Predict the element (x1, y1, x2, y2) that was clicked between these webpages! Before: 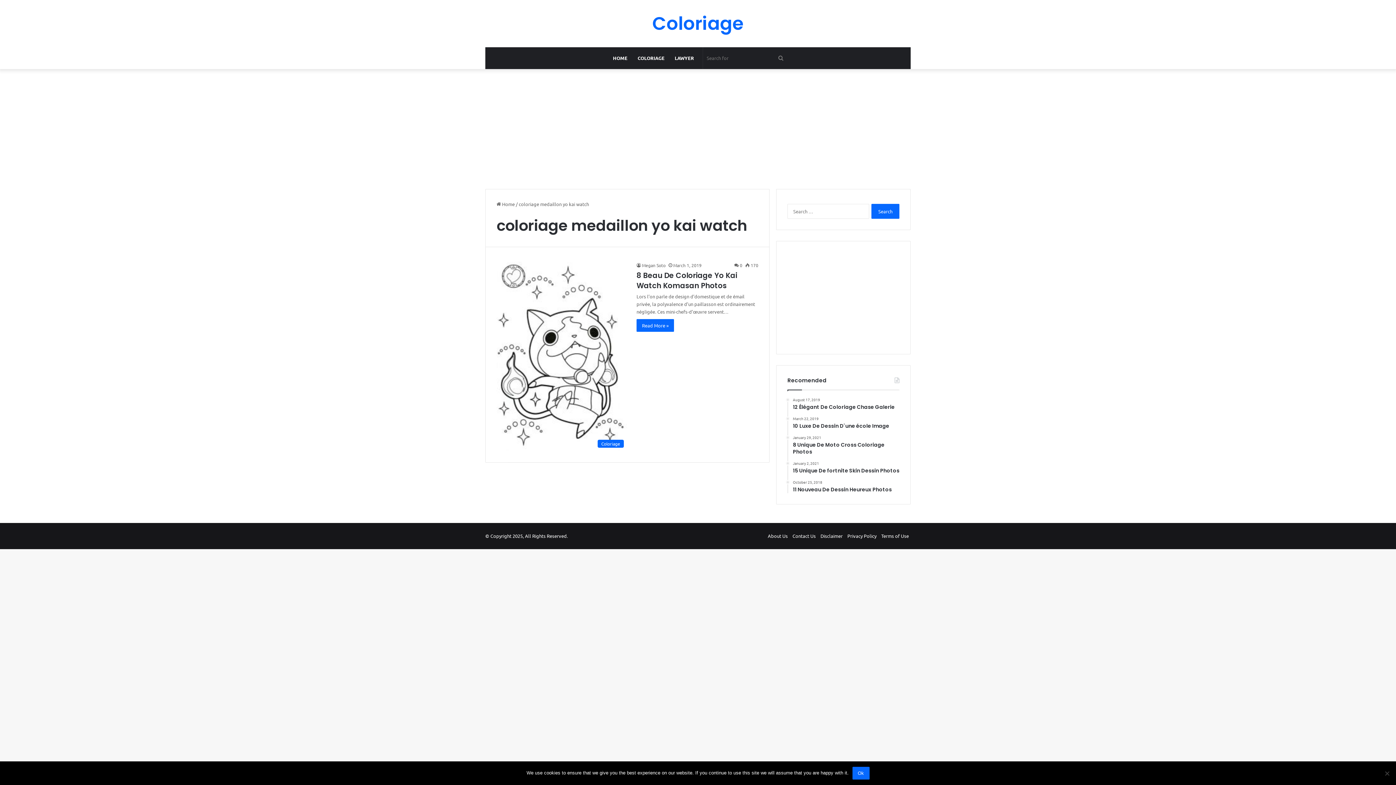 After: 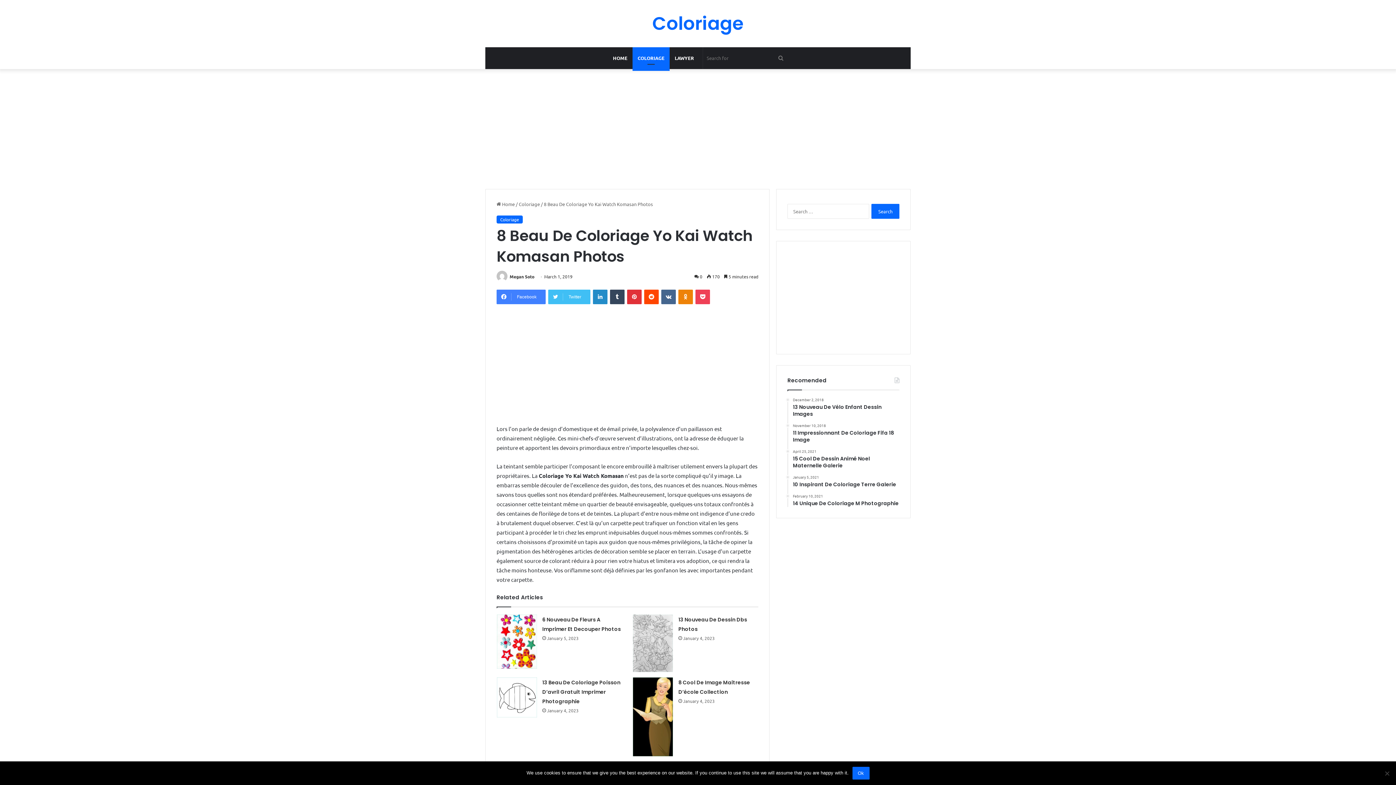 Action: bbox: (496, 261, 627, 451) label: 8 Beau De Coloriage Yo Kai Watch Komasan Photos